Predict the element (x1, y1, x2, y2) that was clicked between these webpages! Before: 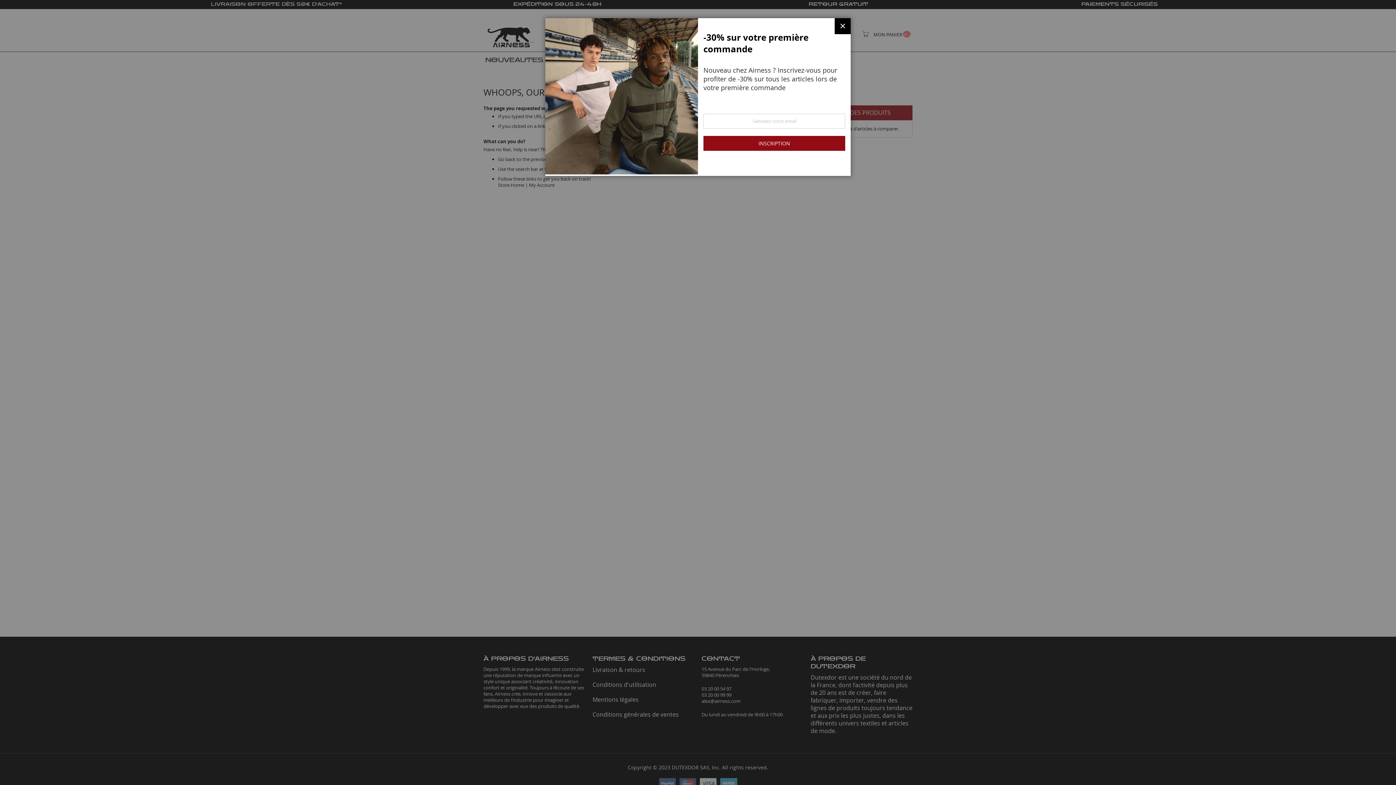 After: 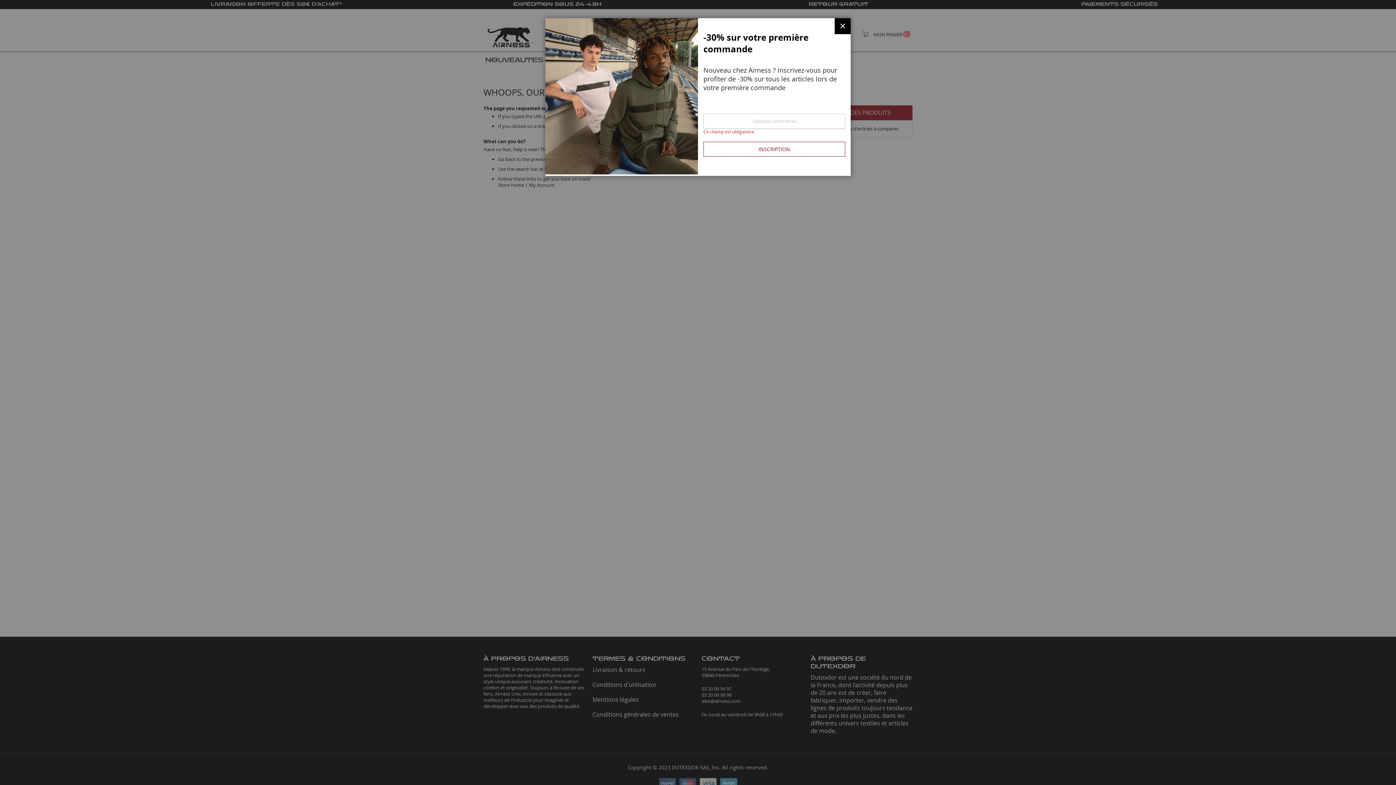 Action: bbox: (703, 136, 845, 150) label: INSCRIPTION